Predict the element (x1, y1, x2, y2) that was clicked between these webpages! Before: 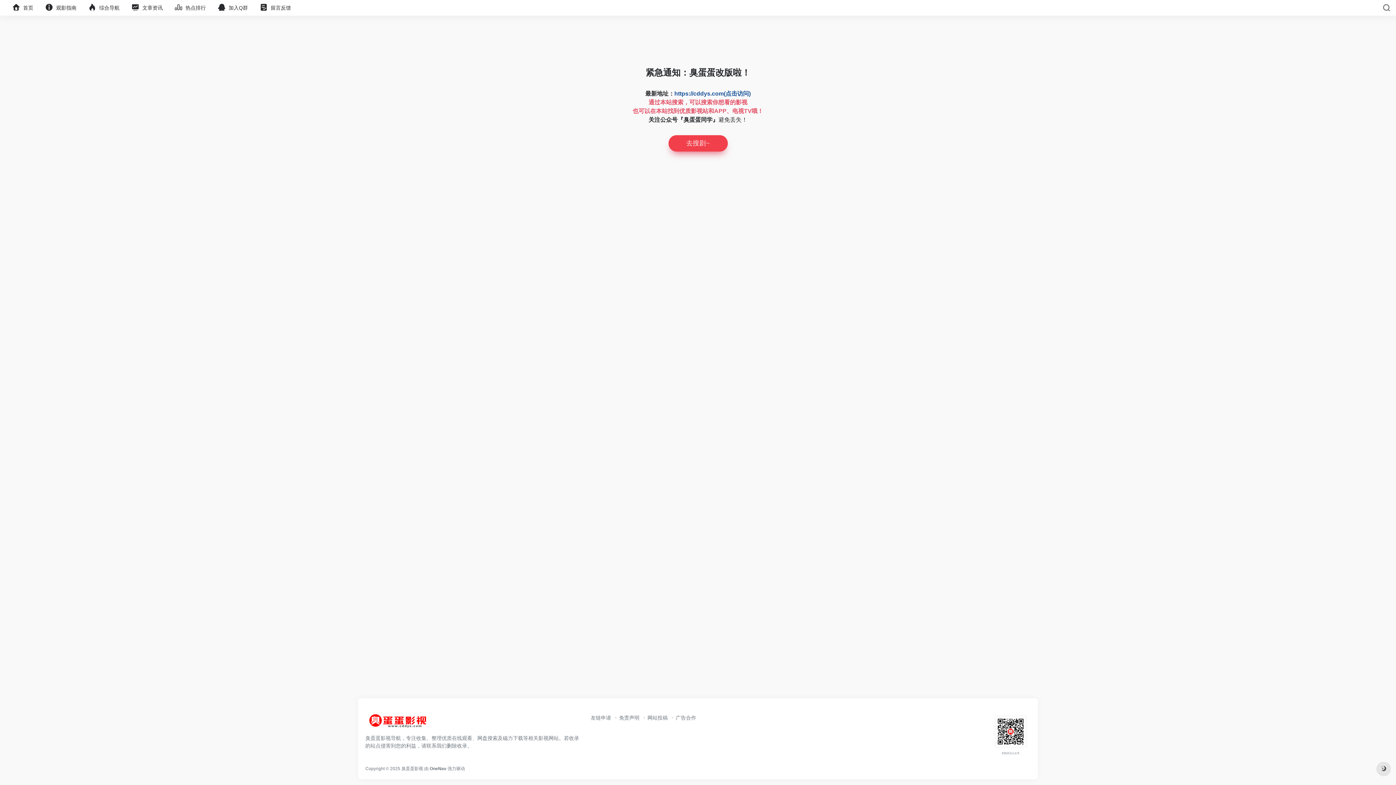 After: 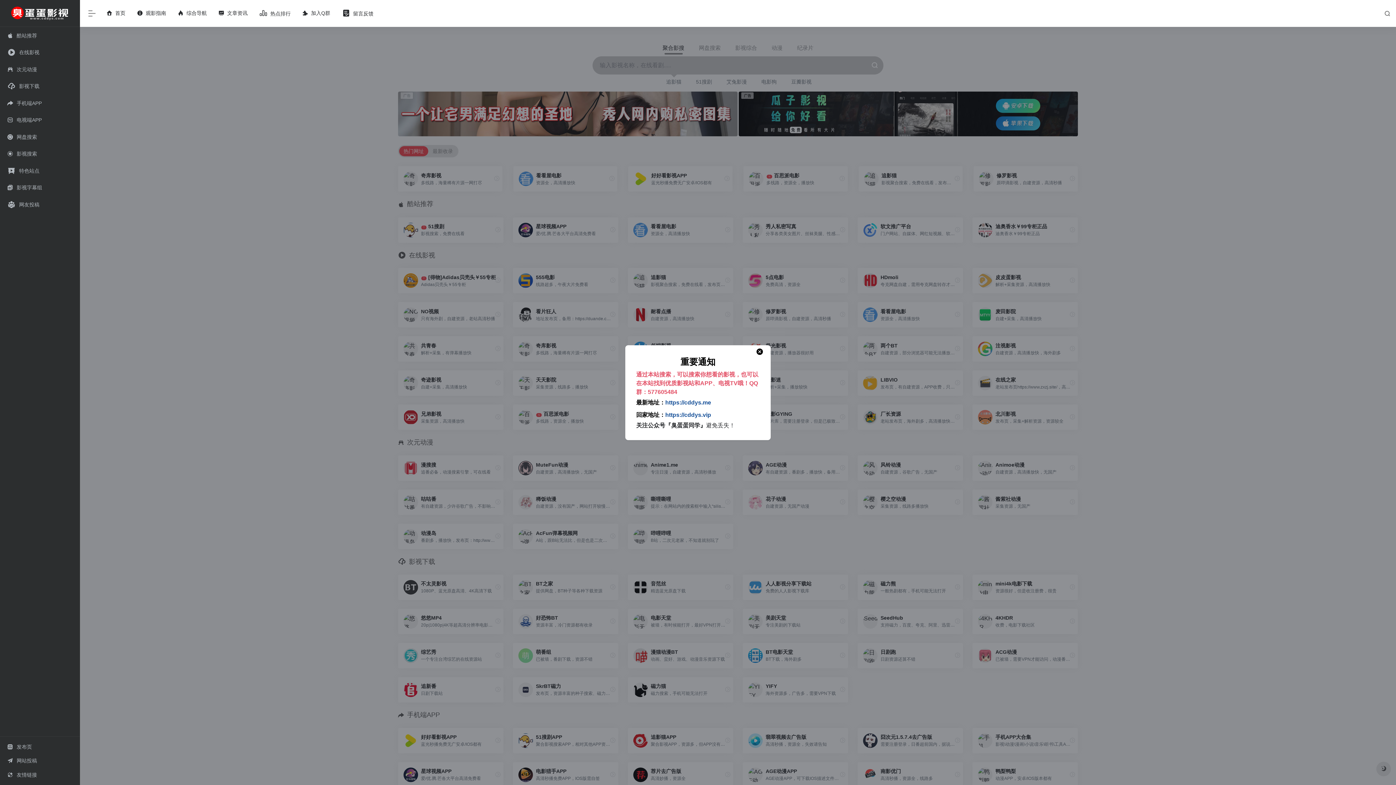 Action: bbox: (674, 90, 750, 96) label: https://cddys.com(点击访问)